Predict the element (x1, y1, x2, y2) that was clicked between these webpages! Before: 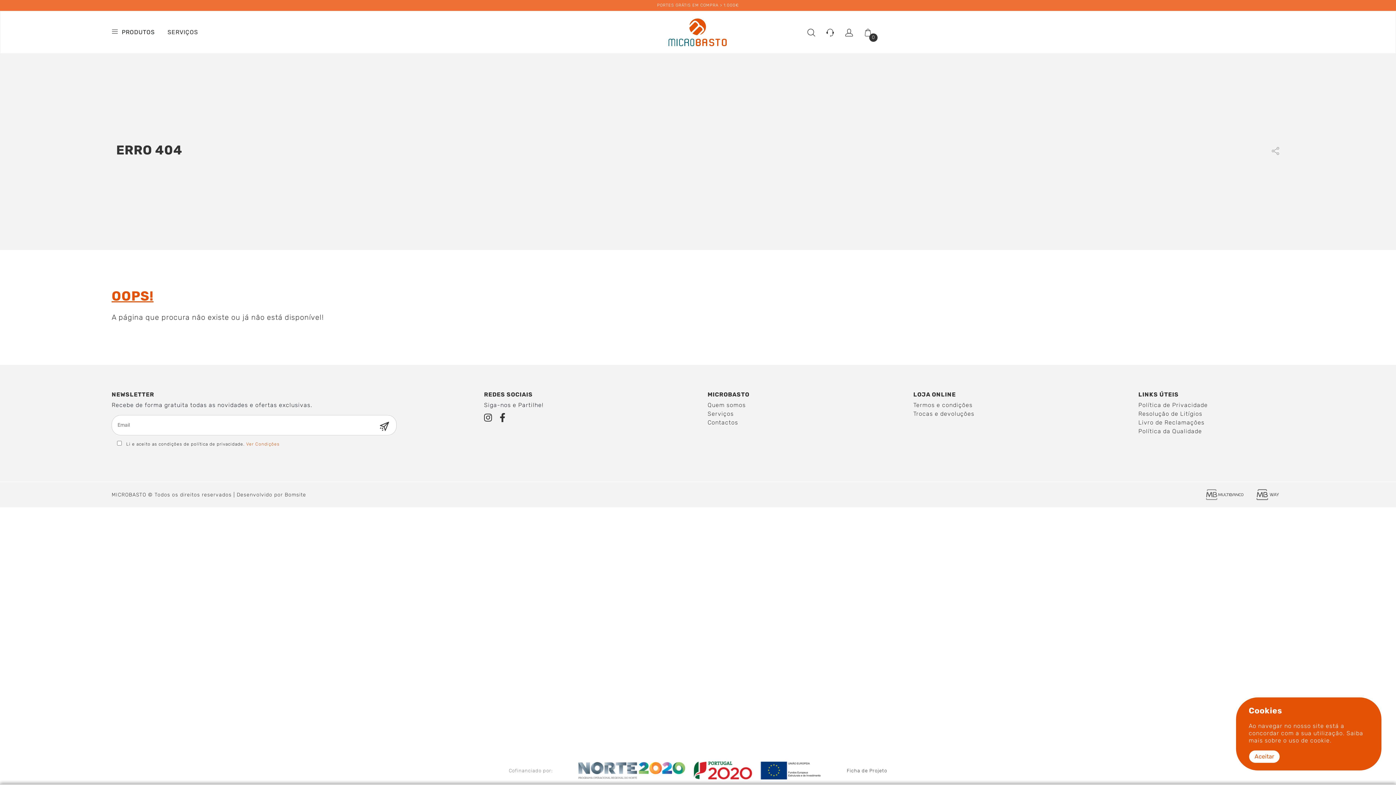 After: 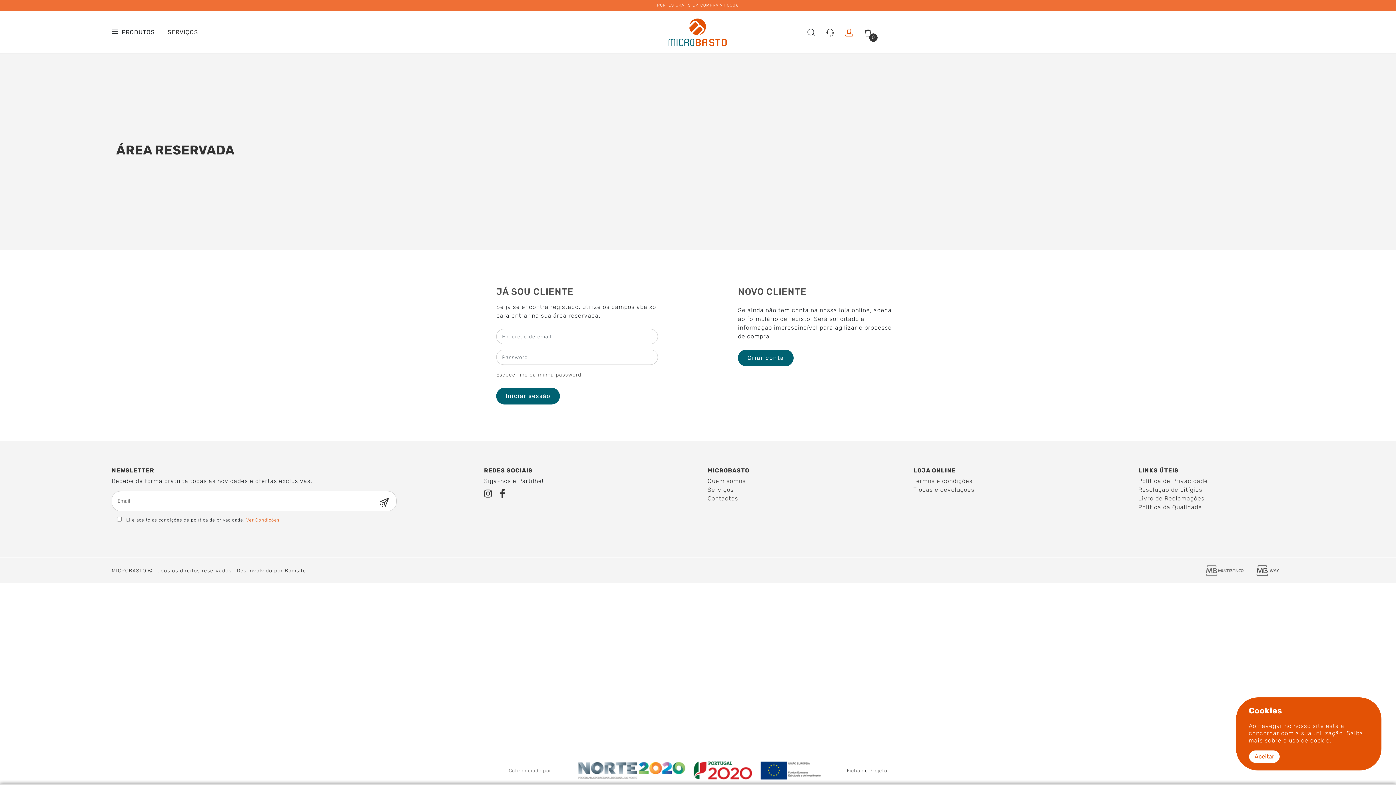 Action: bbox: (840, 28, 858, 36)